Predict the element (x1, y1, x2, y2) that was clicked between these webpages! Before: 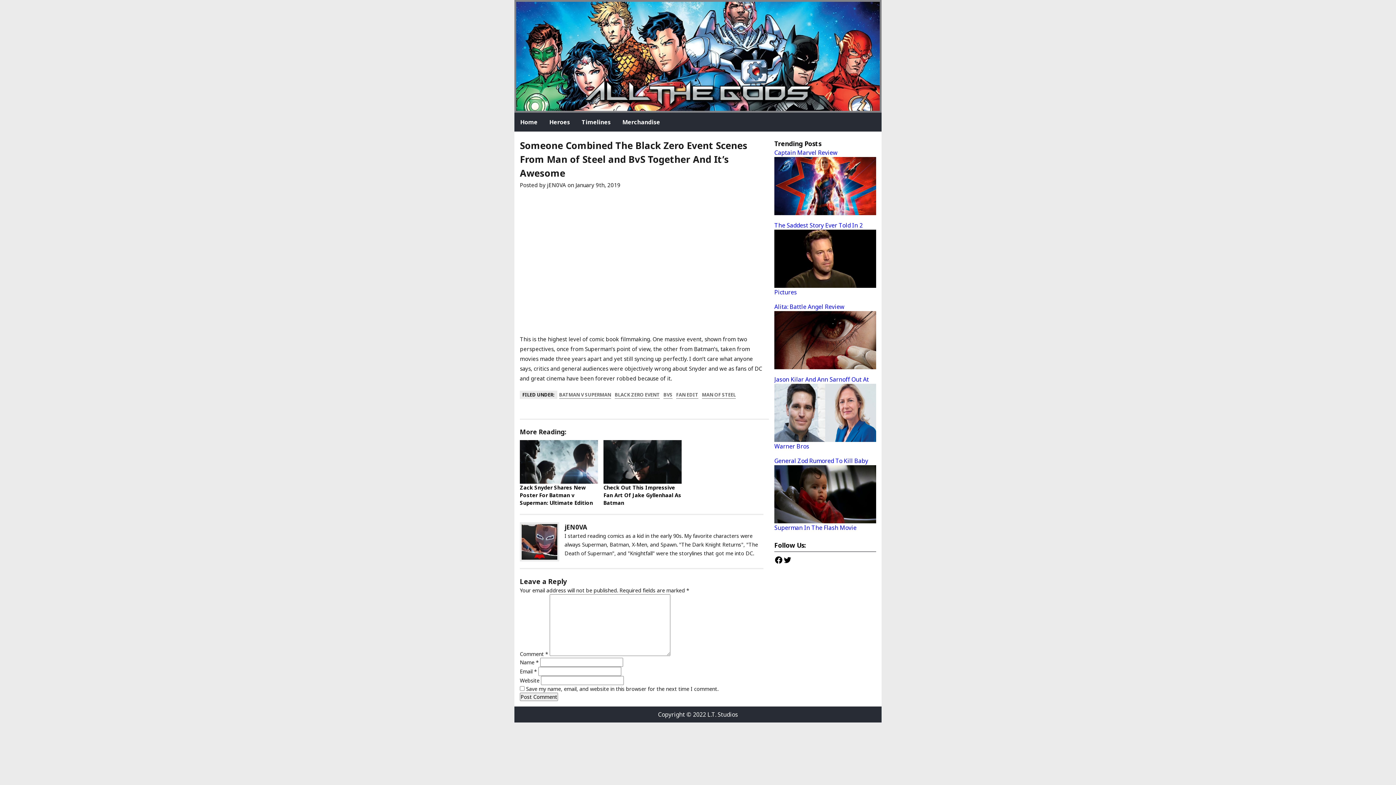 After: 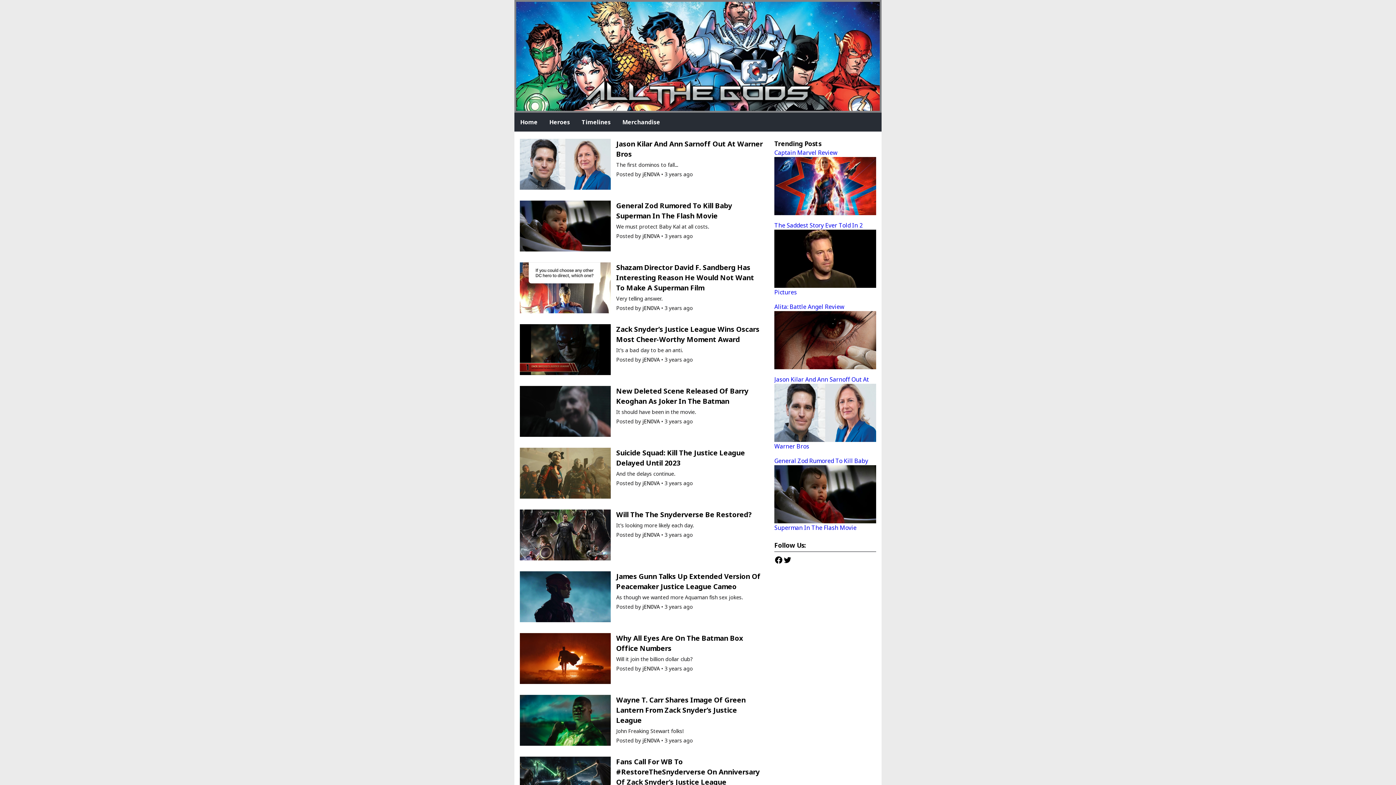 Action: label: Home bbox: (514, 112, 543, 131)